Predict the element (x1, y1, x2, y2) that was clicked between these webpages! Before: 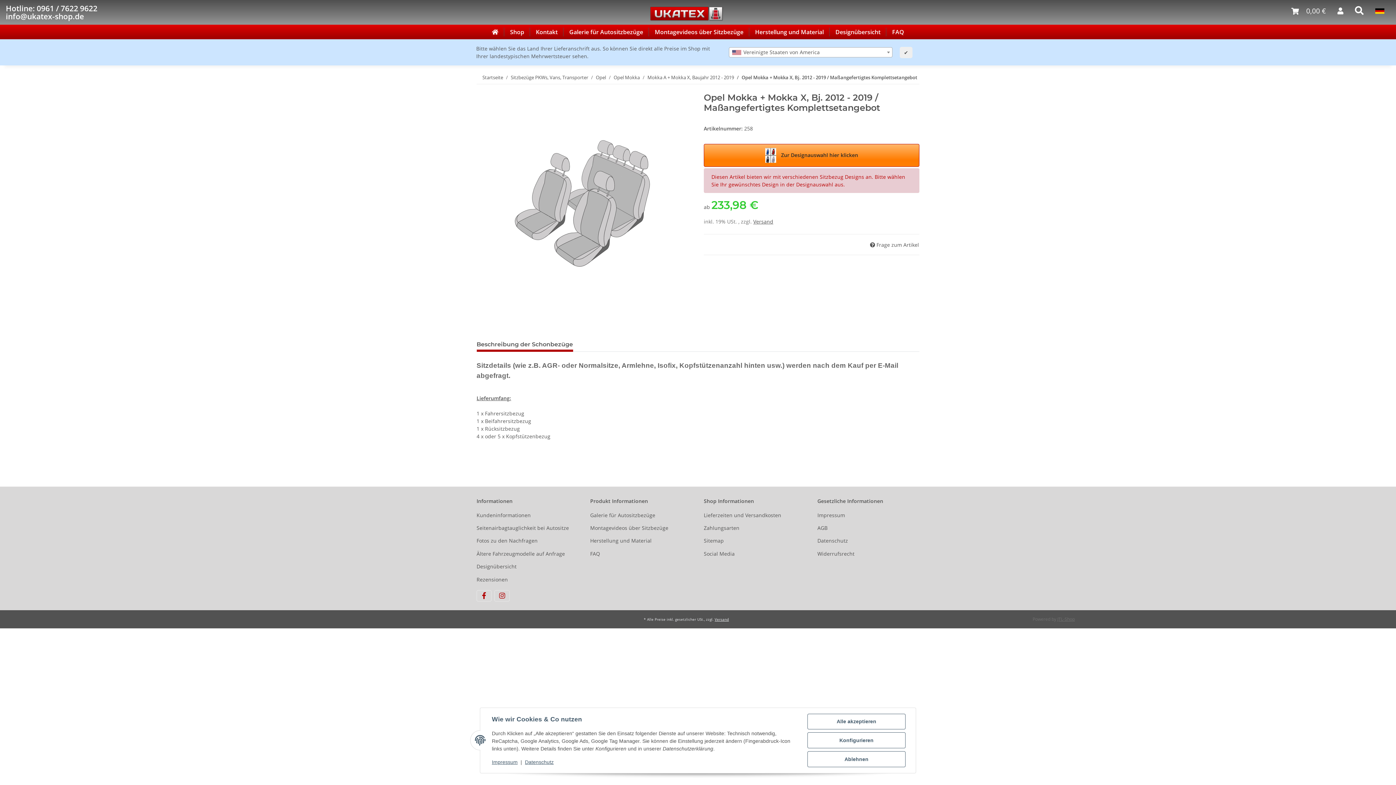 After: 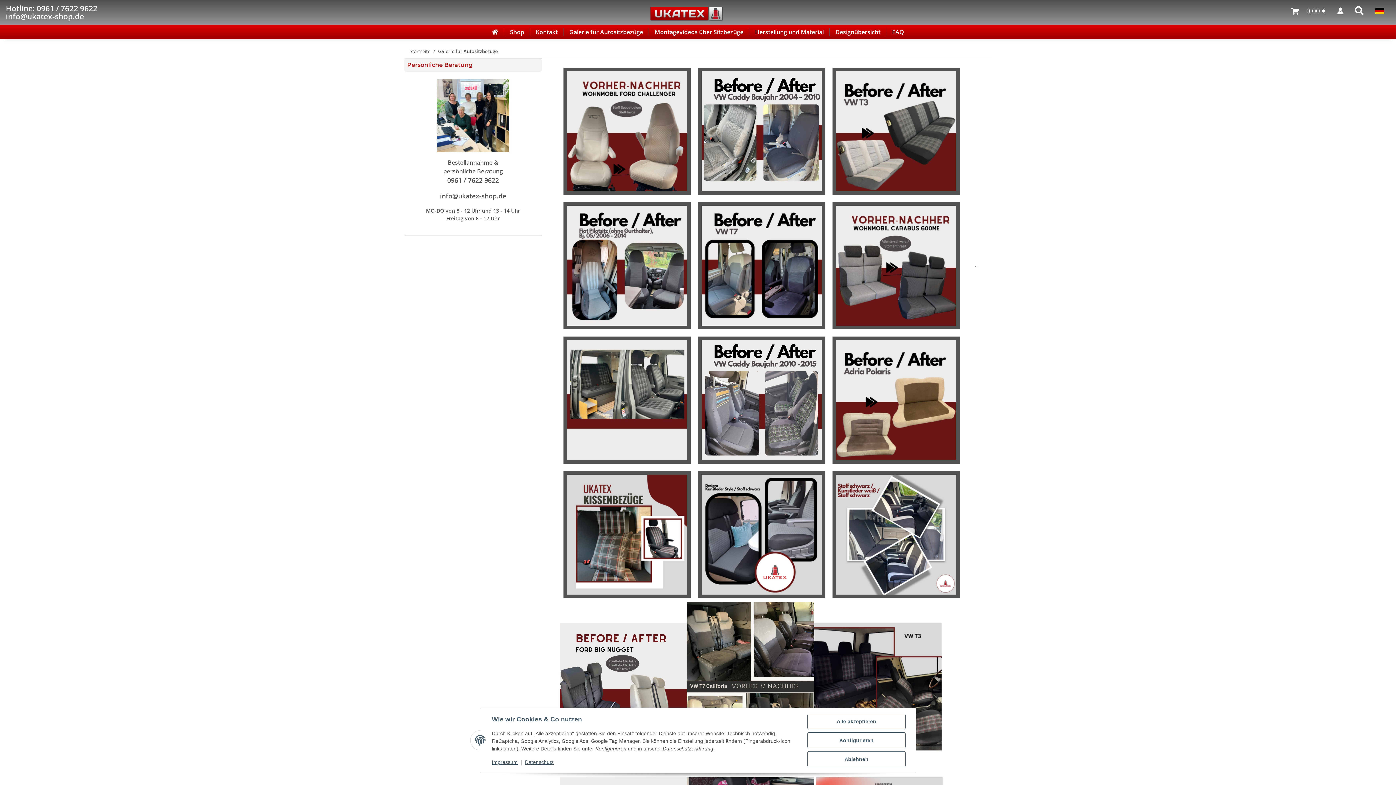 Action: label: Galerie für Autositzbezüge bbox: (590, 510, 692, 520)